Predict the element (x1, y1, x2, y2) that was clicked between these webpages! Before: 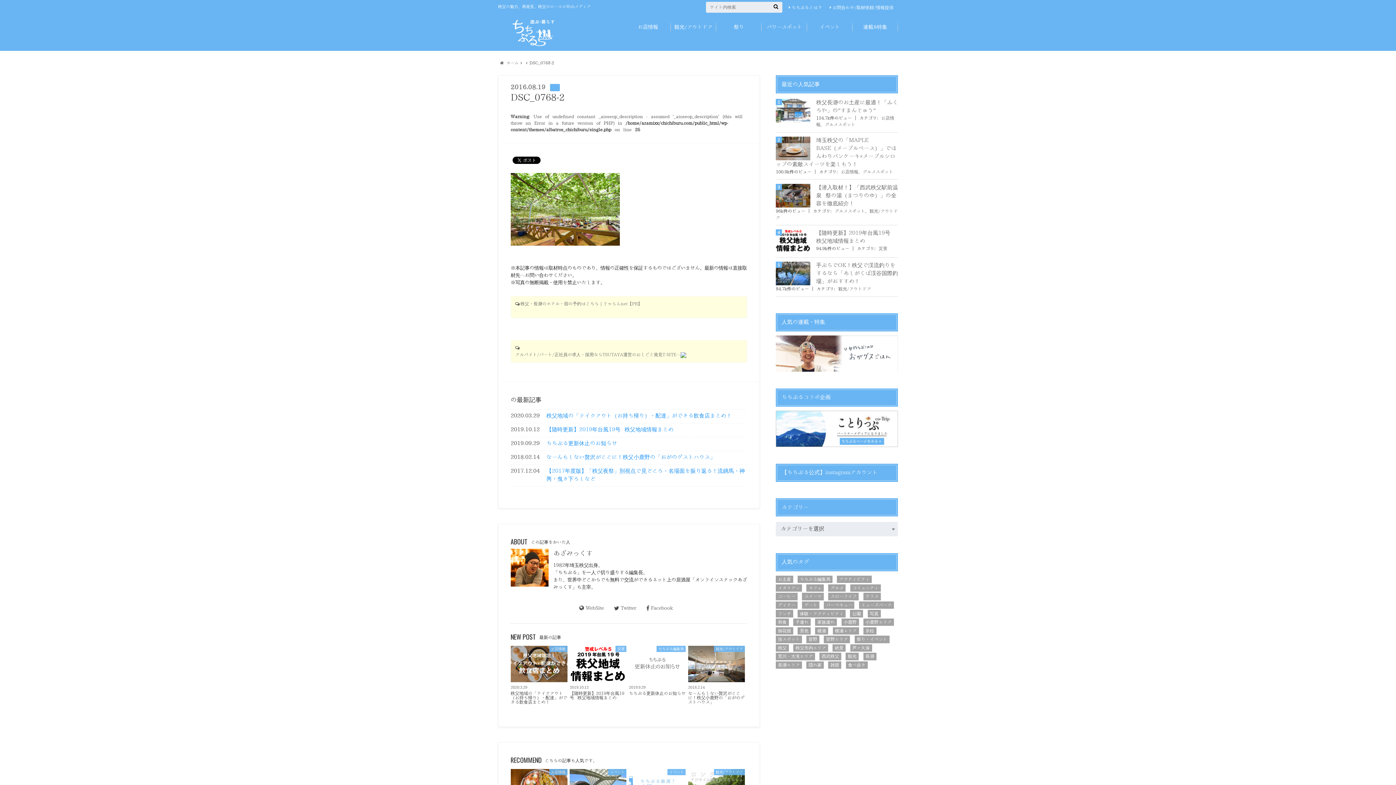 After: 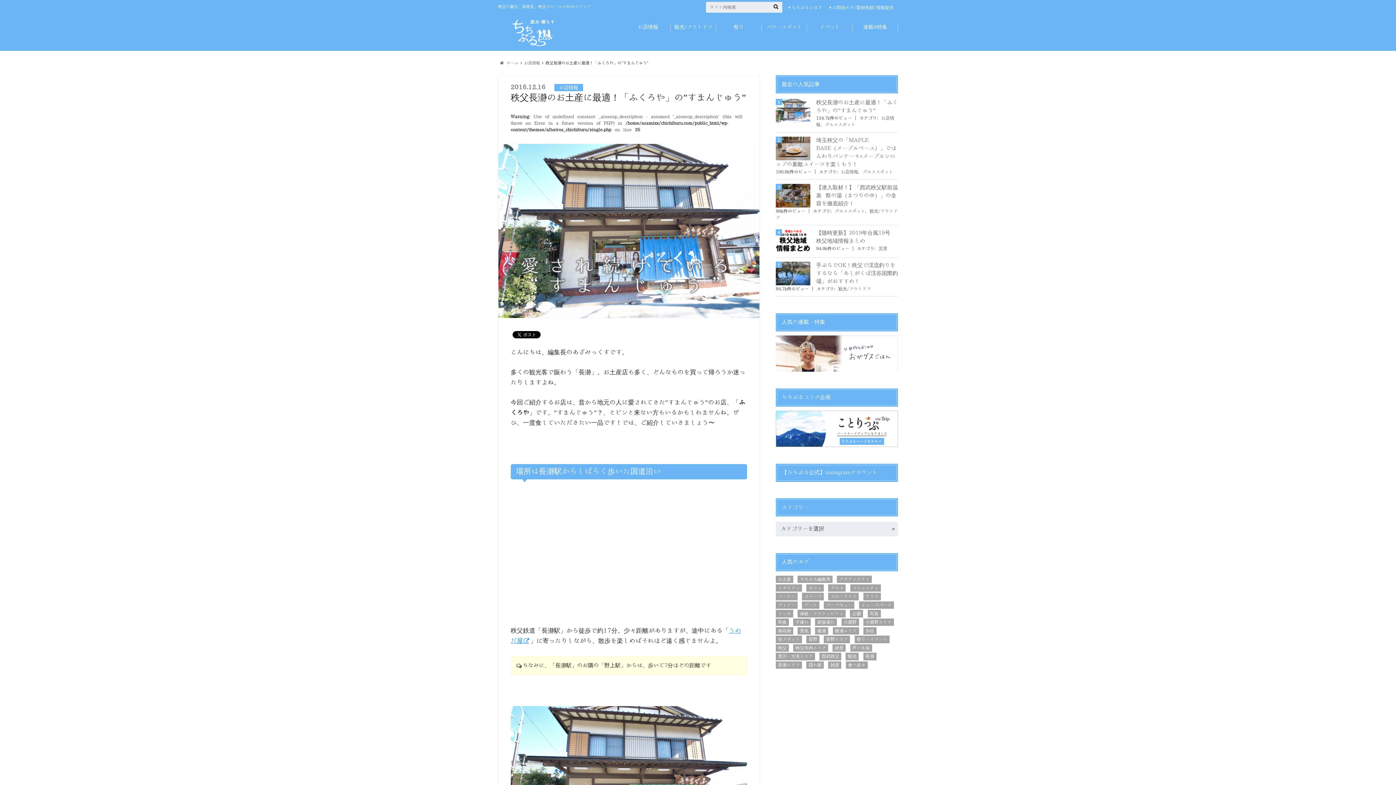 Action: label: 秩父長瀞のお土産に最適！「ふくろや」の”すまんじゅう” bbox: (776, 99, 898, 115)